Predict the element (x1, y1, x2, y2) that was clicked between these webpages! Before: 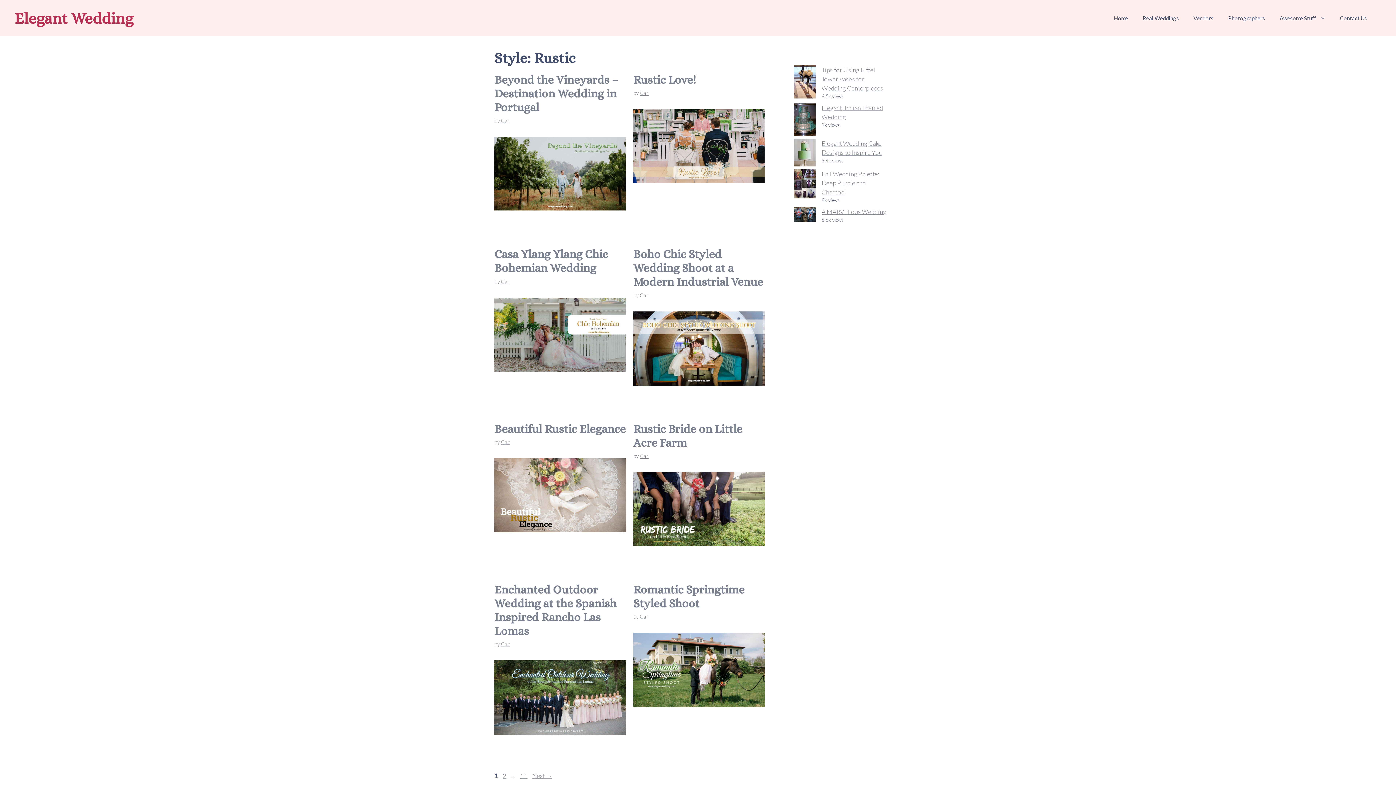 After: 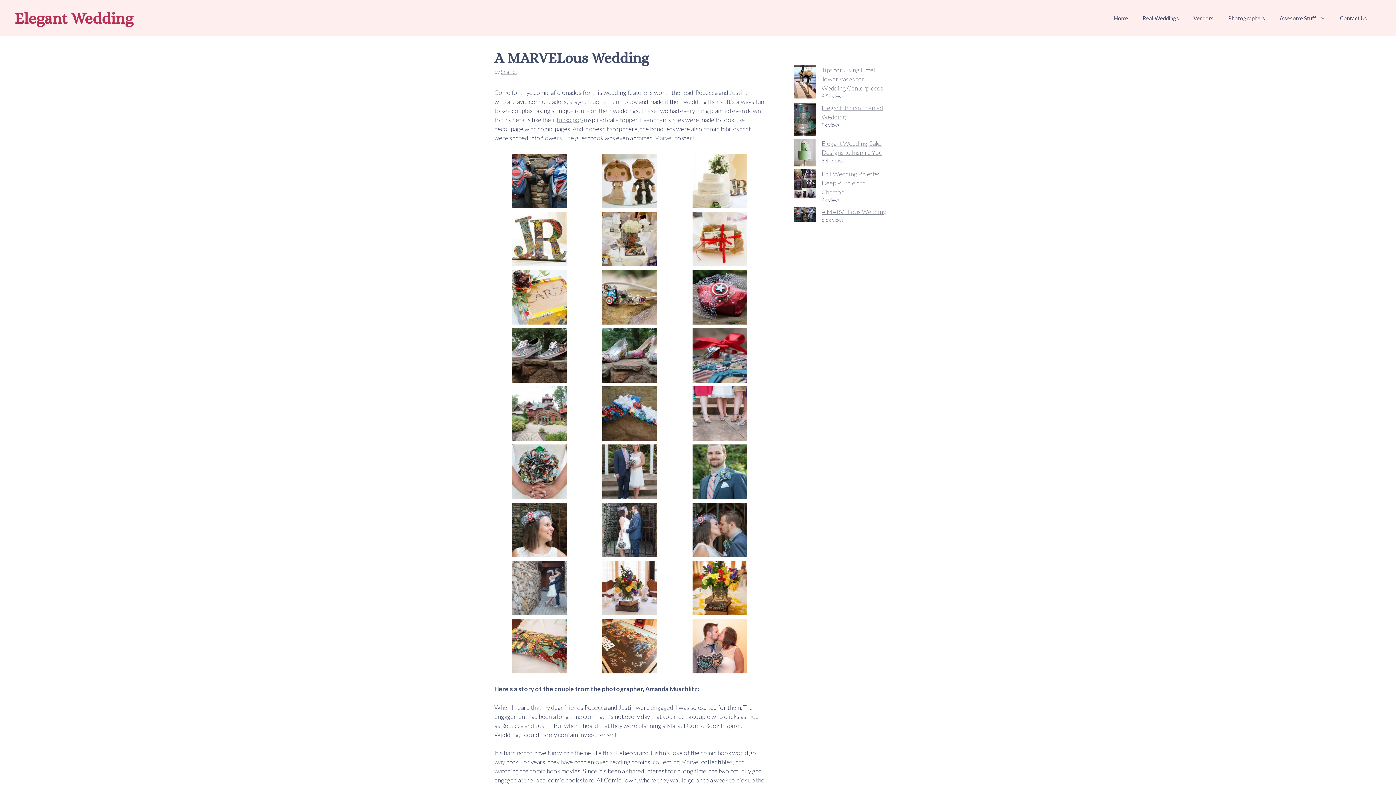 Action: label: A MARVELous Wedding bbox: (821, 207, 886, 215)